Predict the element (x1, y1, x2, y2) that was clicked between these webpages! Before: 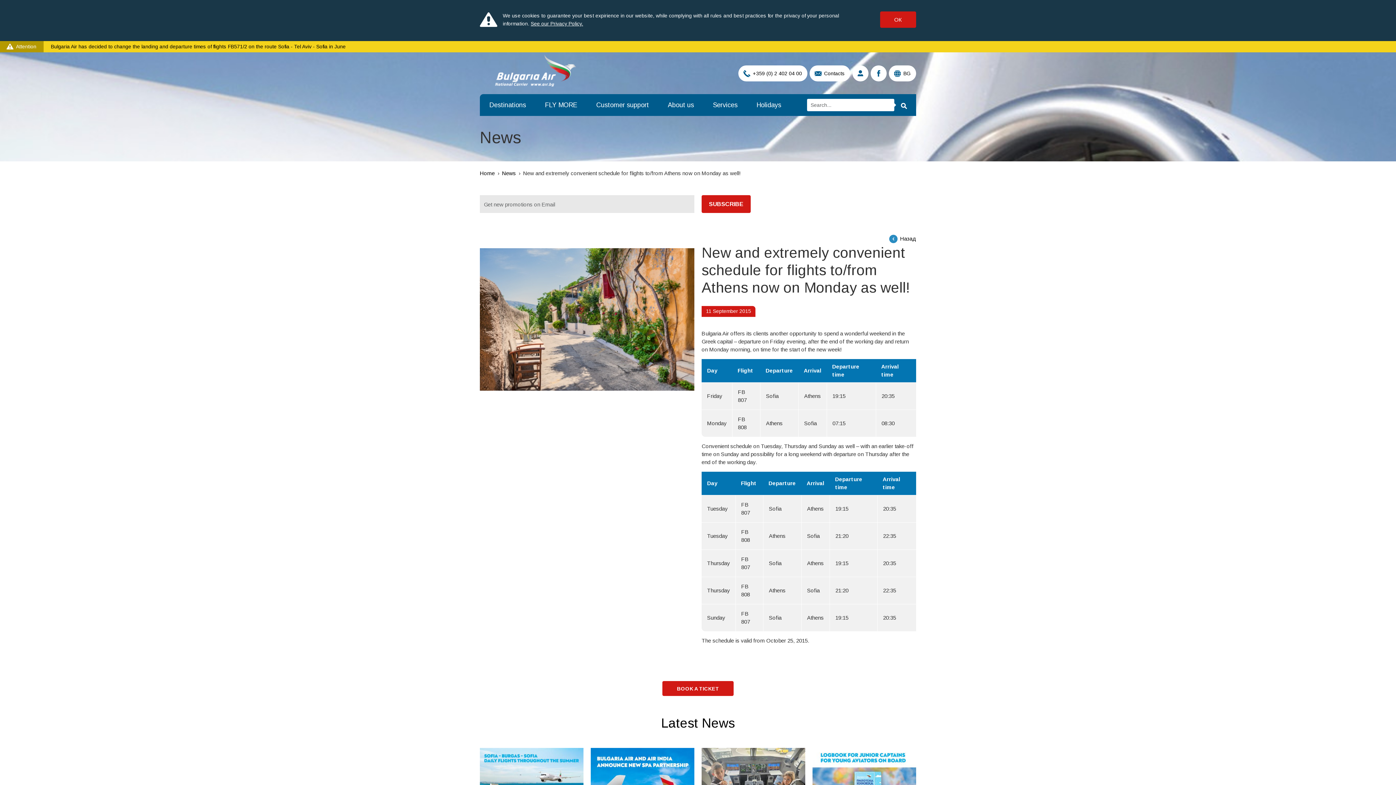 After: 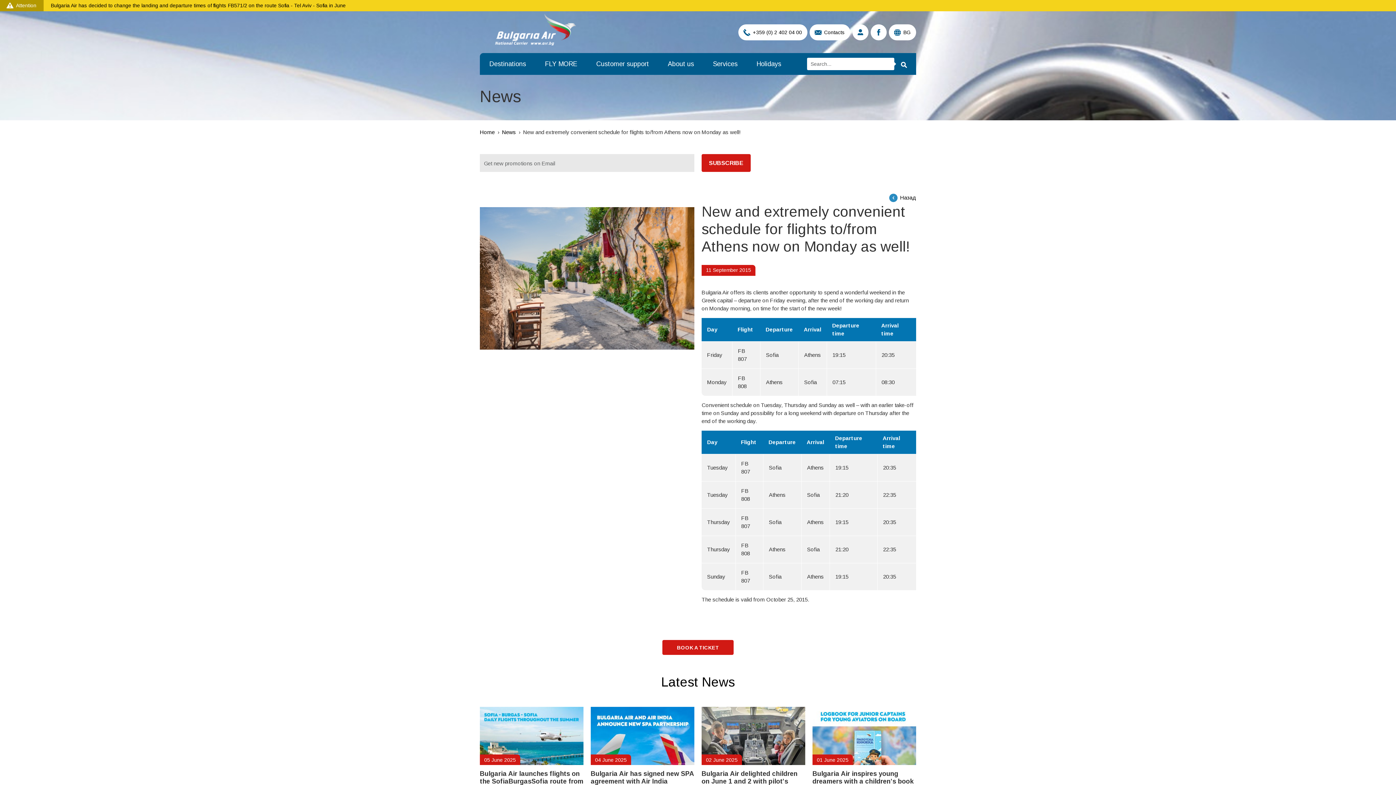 Action: label: ОК bbox: (880, 11, 916, 27)